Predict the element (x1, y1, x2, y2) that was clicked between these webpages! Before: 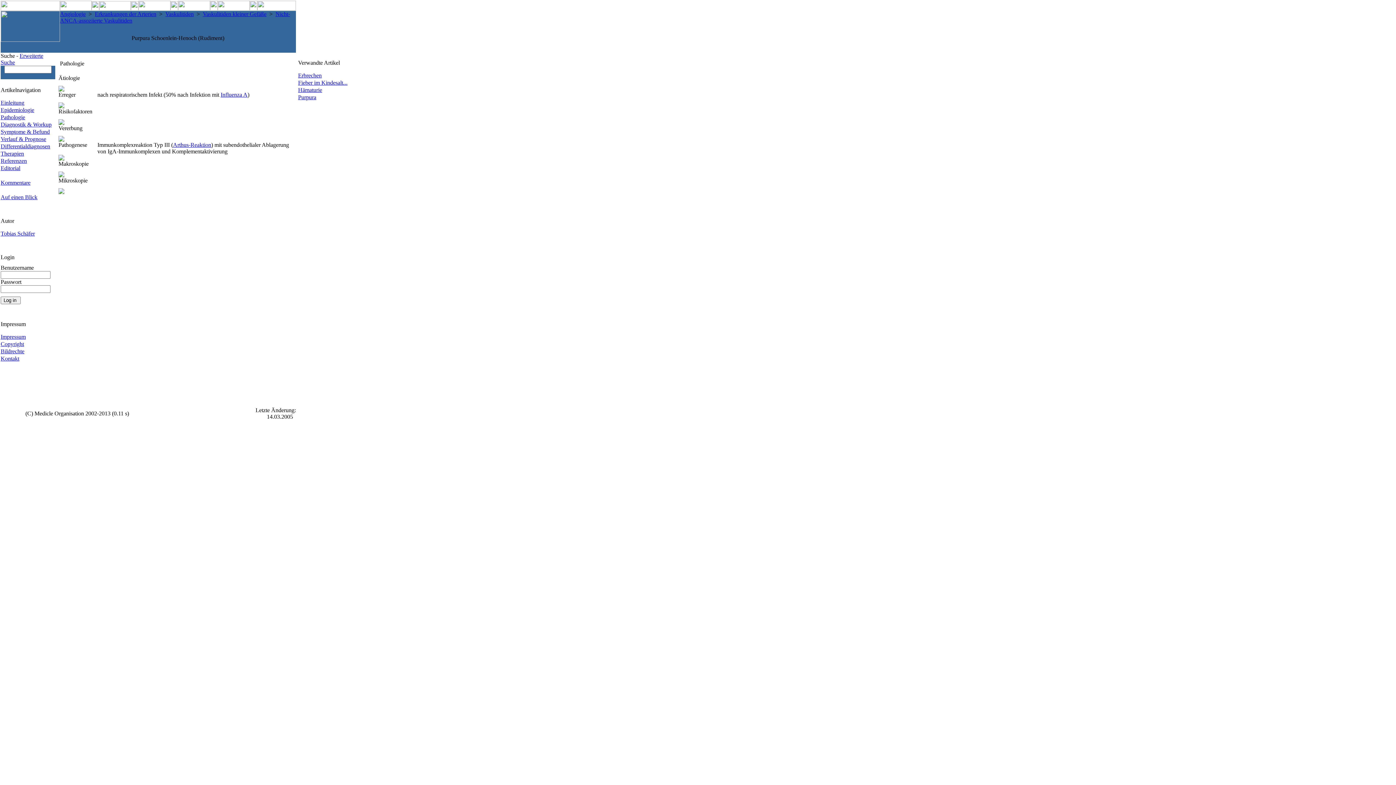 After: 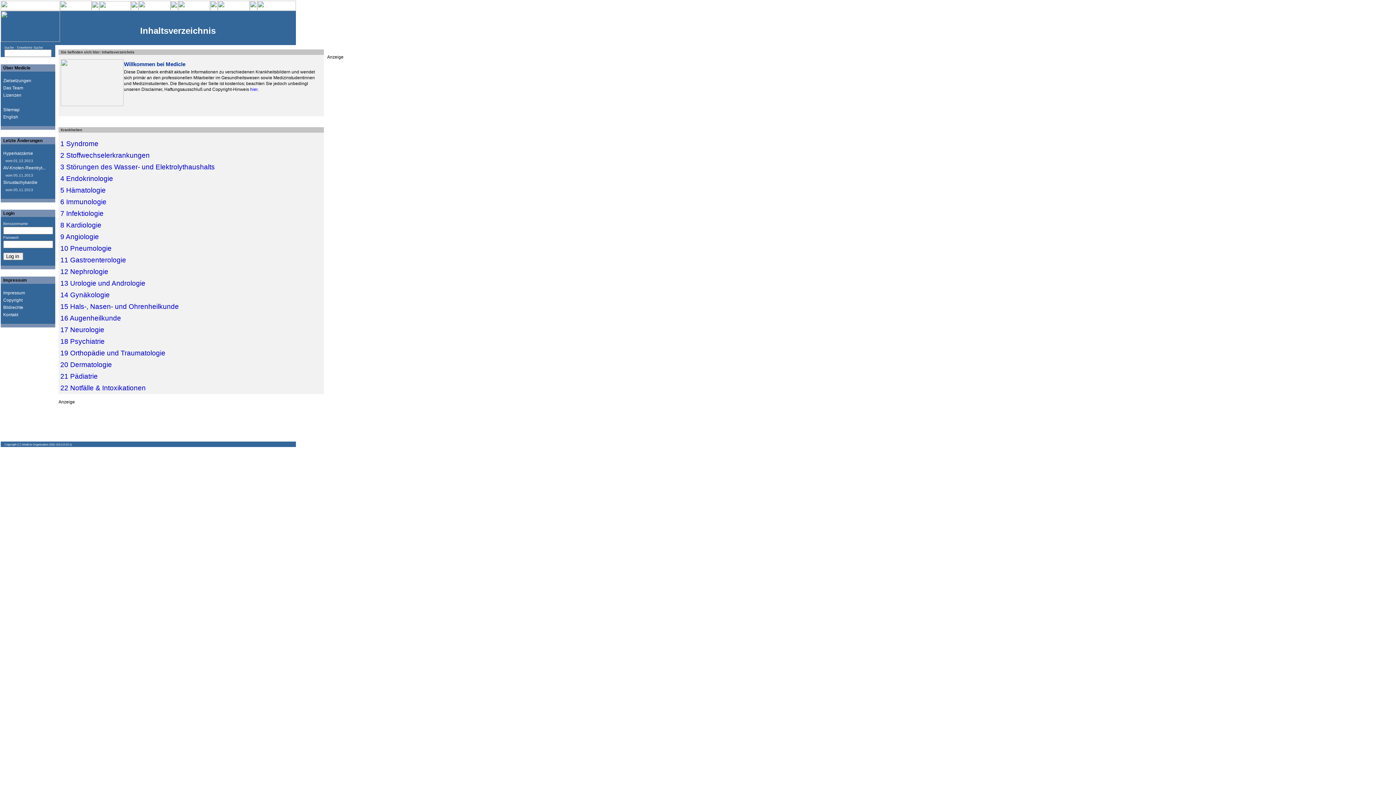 Action: bbox: (60, 5, 91, 11)